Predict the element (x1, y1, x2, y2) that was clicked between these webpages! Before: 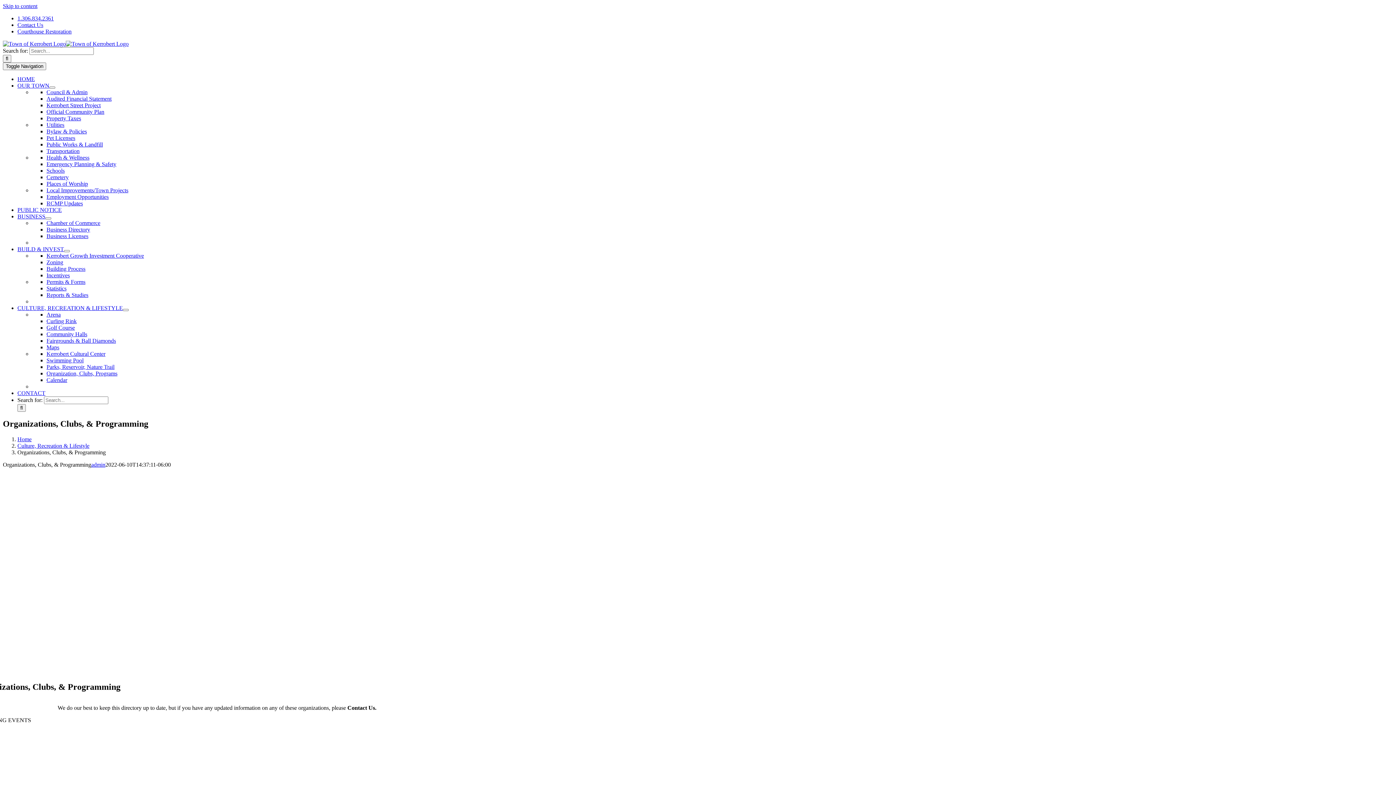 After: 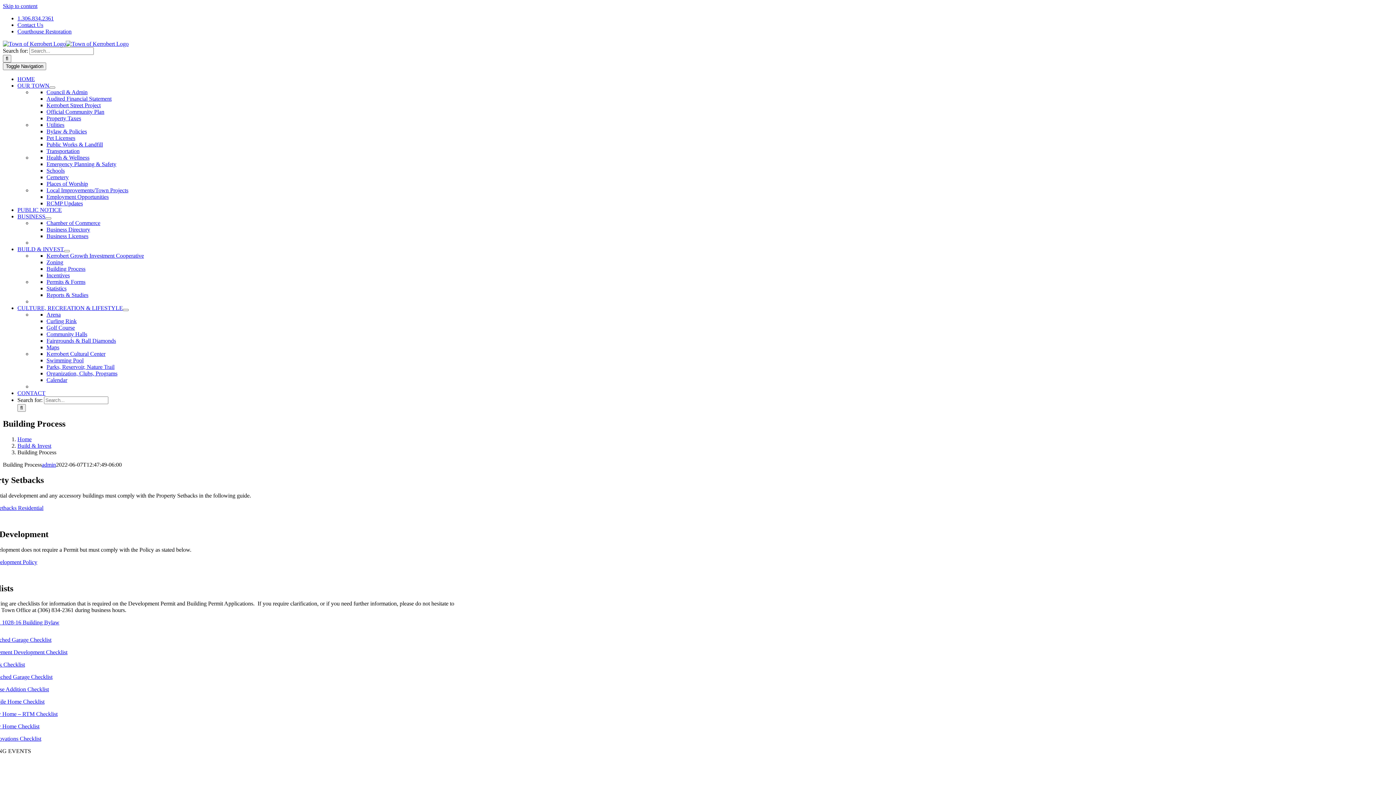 Action: label: Building Process bbox: (46, 265, 85, 272)